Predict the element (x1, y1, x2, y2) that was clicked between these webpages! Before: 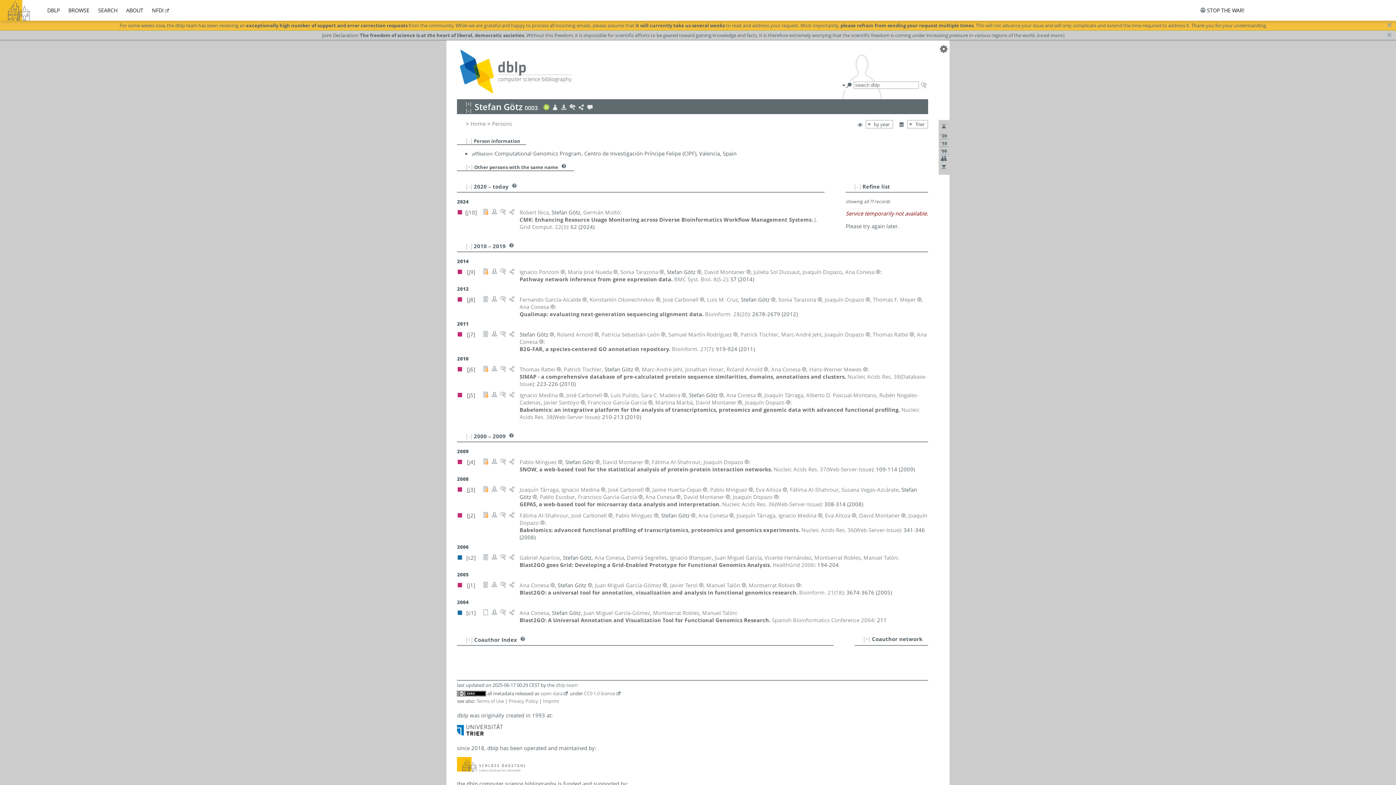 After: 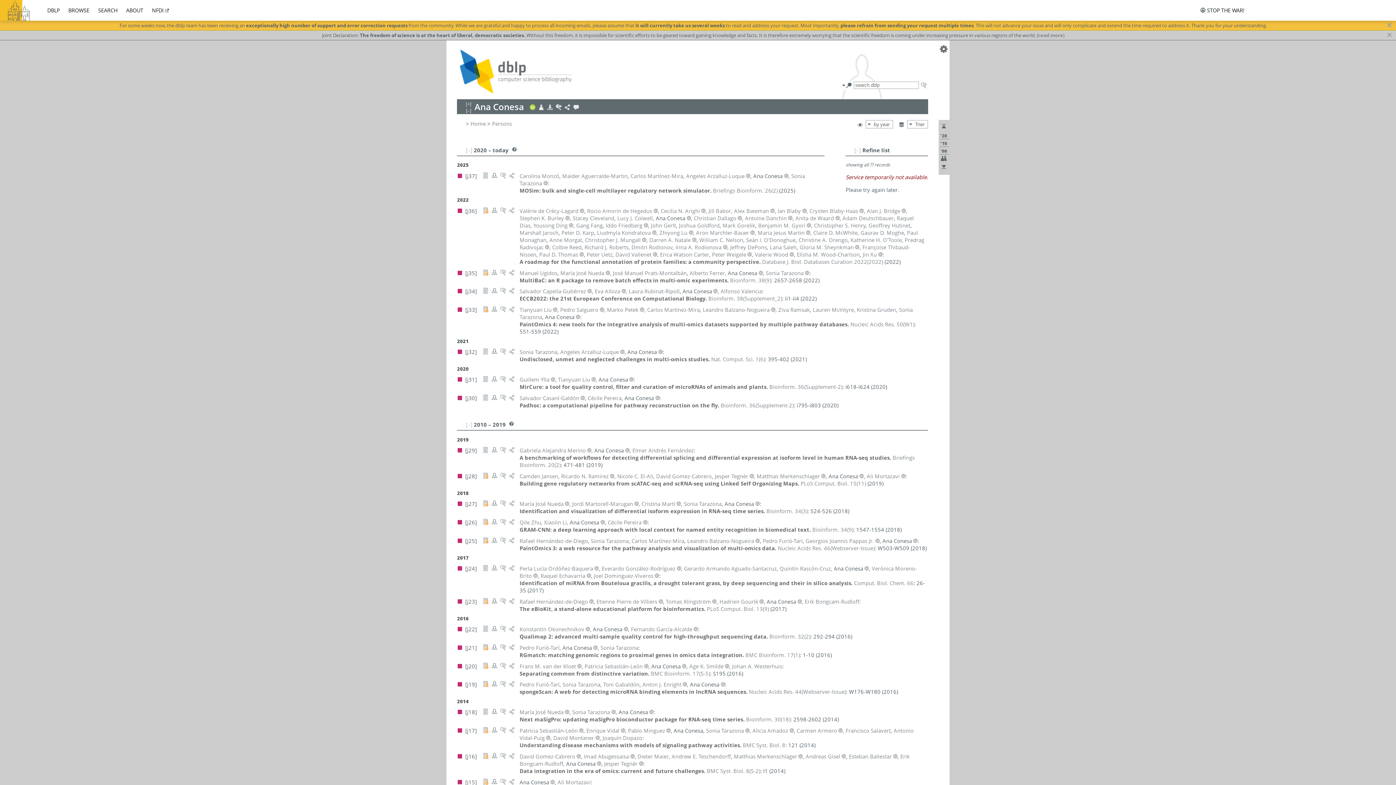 Action: label: Ana Conesa bbox: (519, 581, 549, 589)